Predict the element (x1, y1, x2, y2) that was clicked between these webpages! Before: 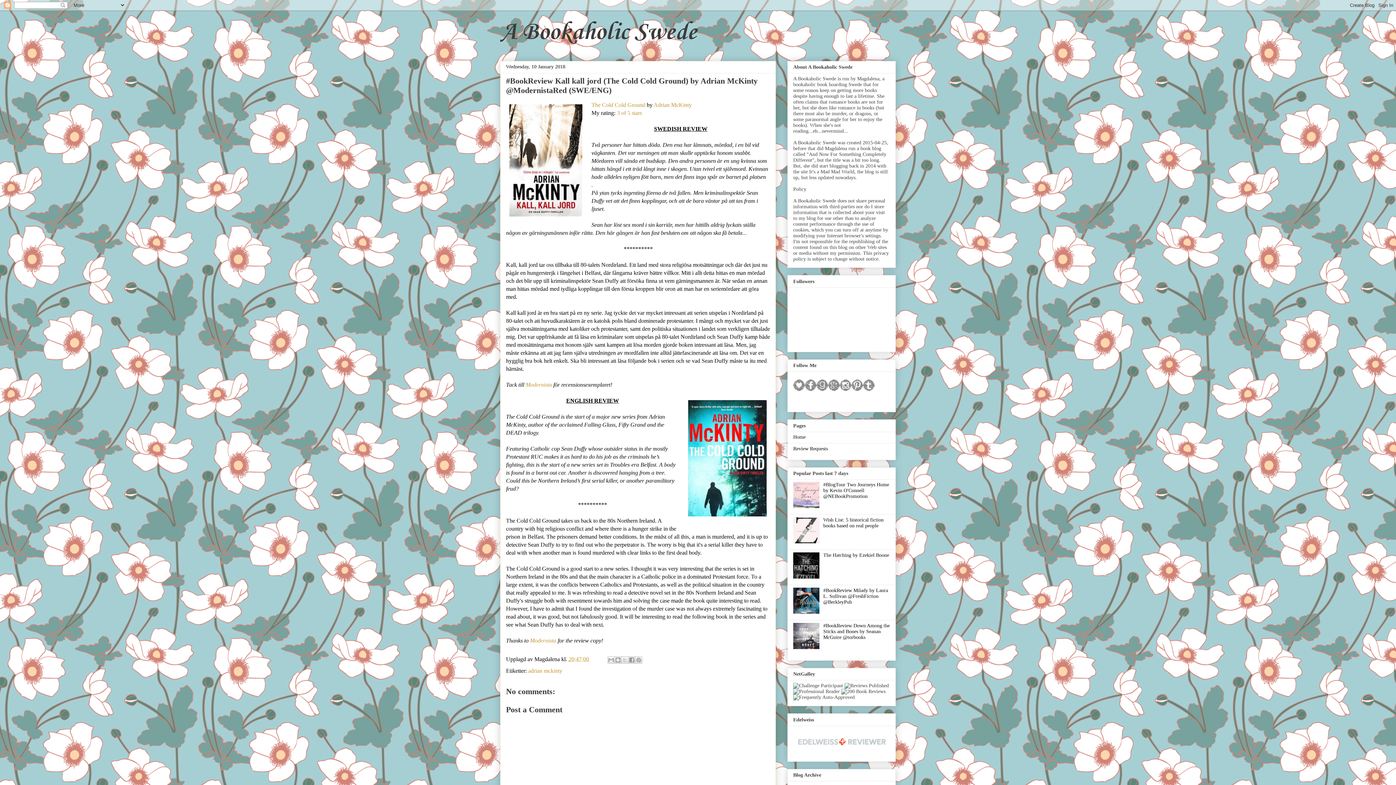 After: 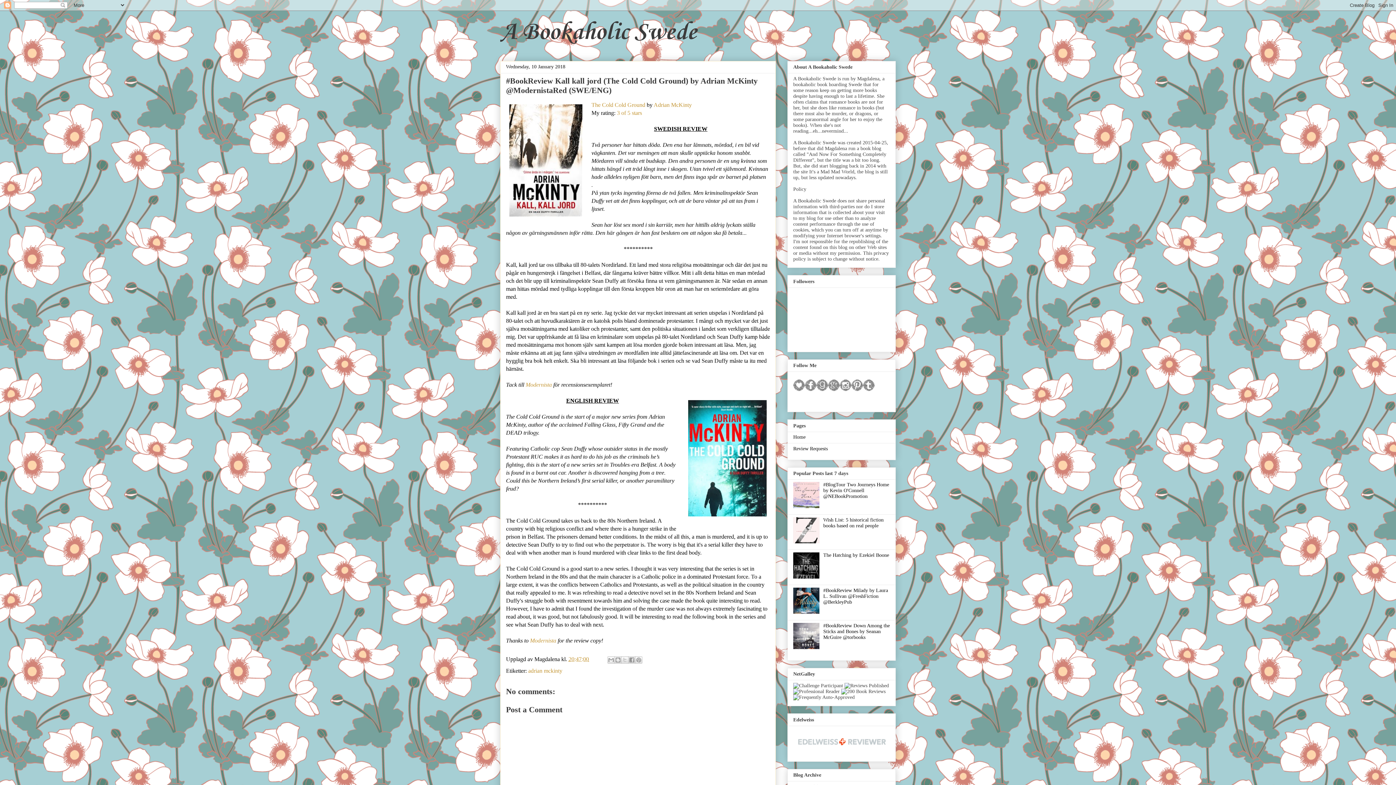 Action: bbox: (793, 539, 821, 544)